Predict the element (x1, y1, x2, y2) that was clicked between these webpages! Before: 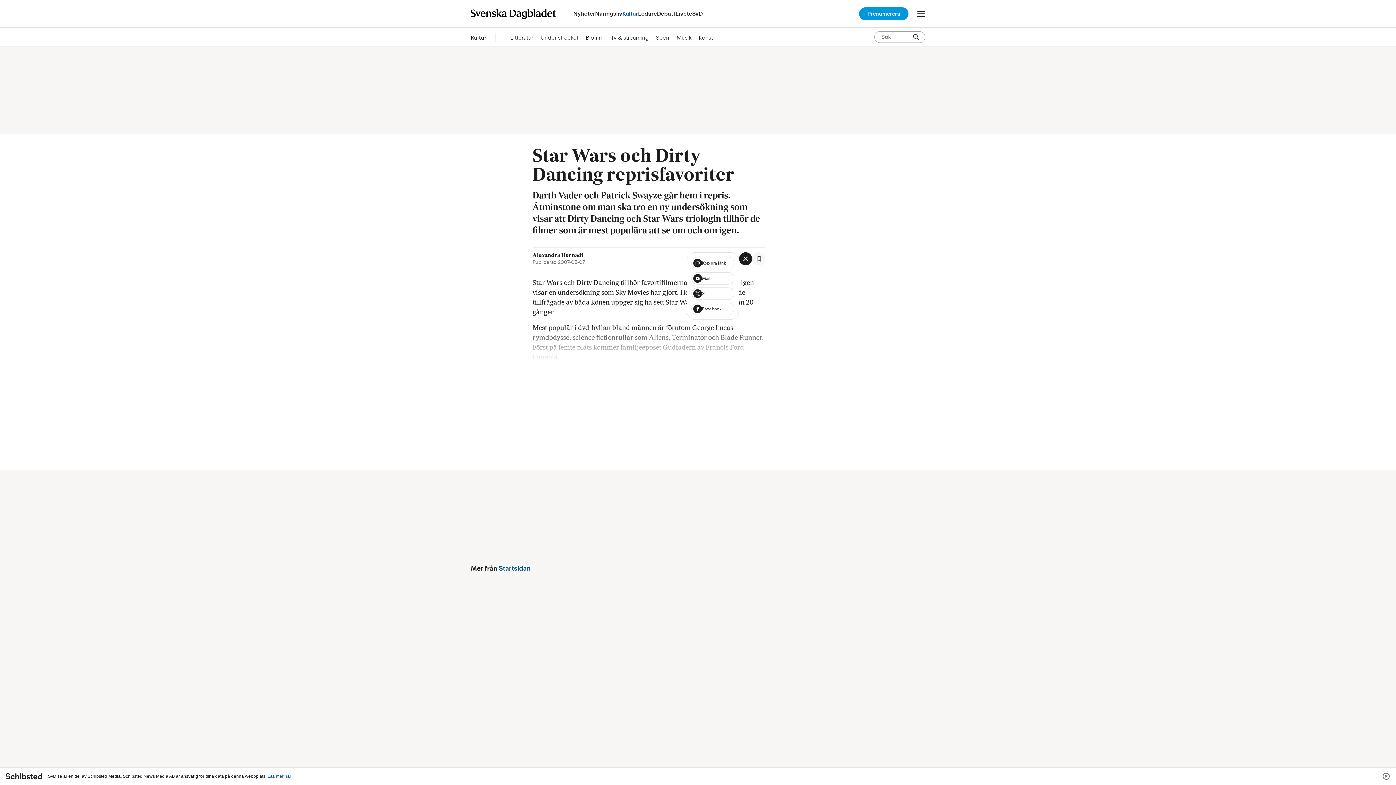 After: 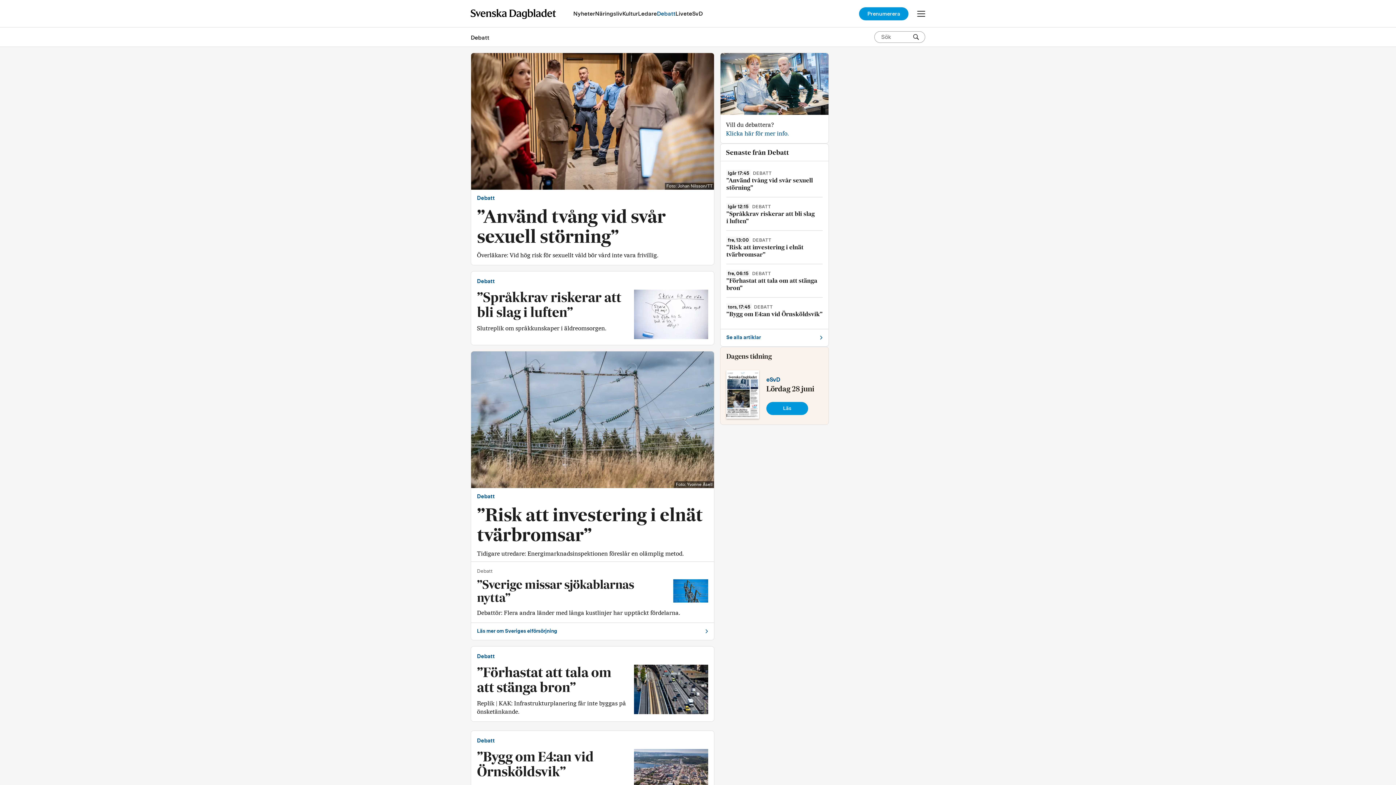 Action: label: Debatt bbox: (657, 3, 675, 23)